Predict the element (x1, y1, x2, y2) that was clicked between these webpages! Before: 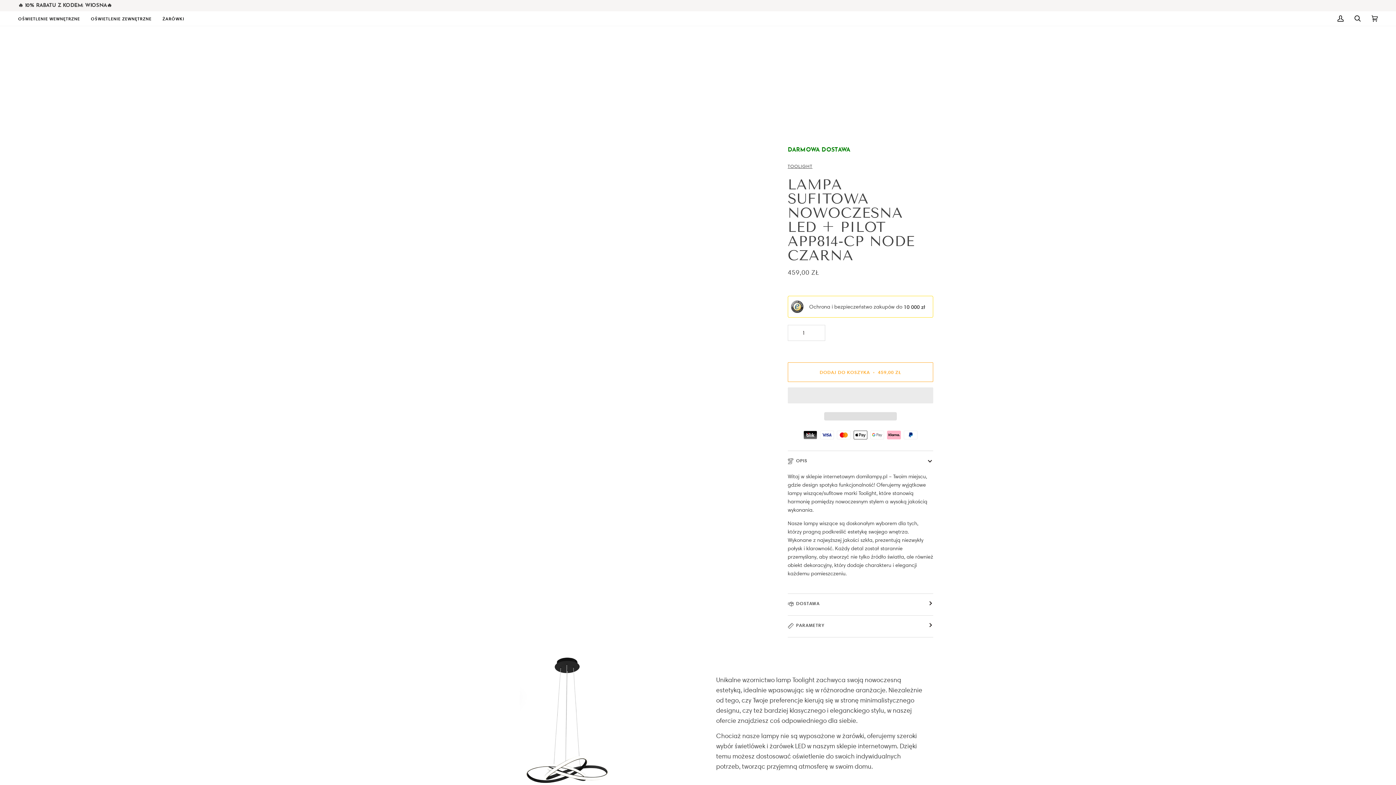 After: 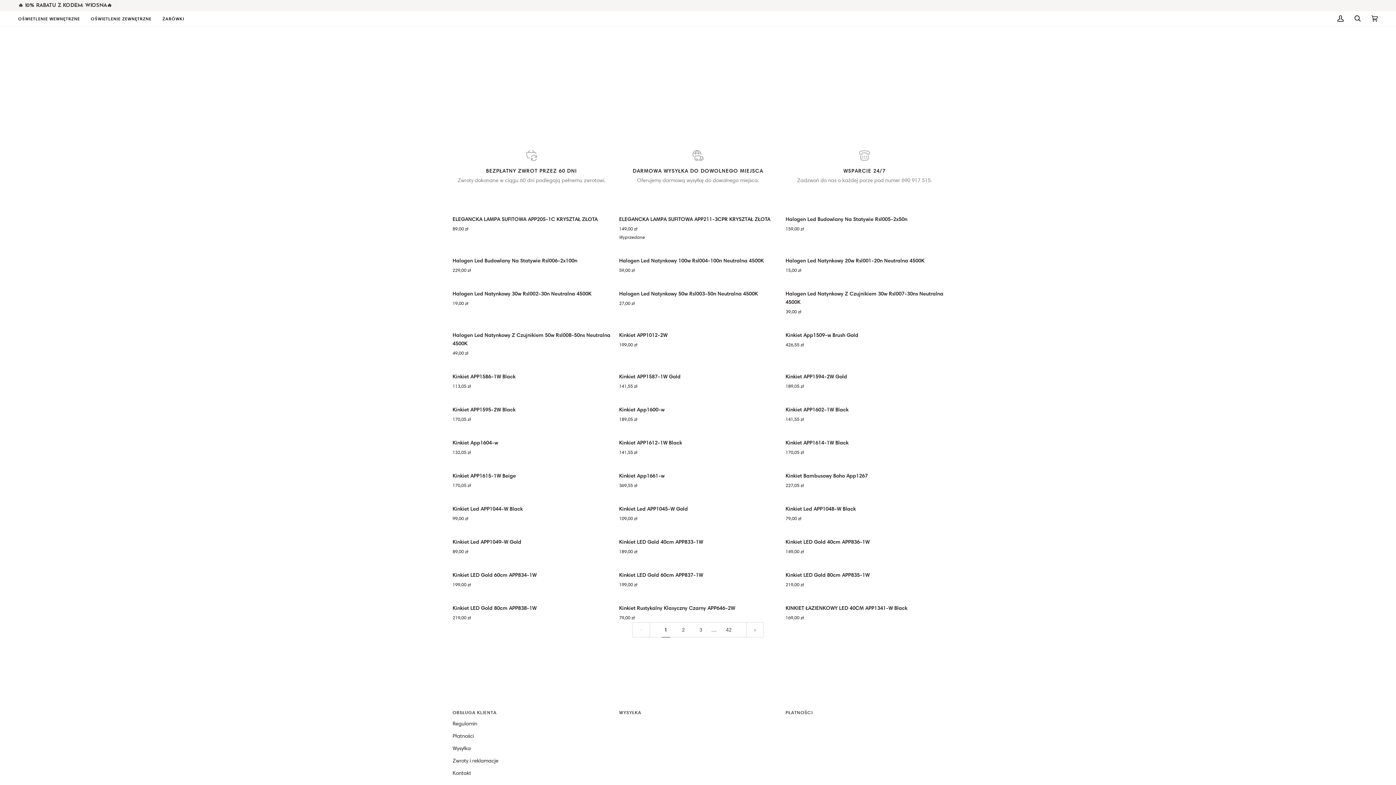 Action: label: TOOLIGHT bbox: (787, 163, 812, 169)